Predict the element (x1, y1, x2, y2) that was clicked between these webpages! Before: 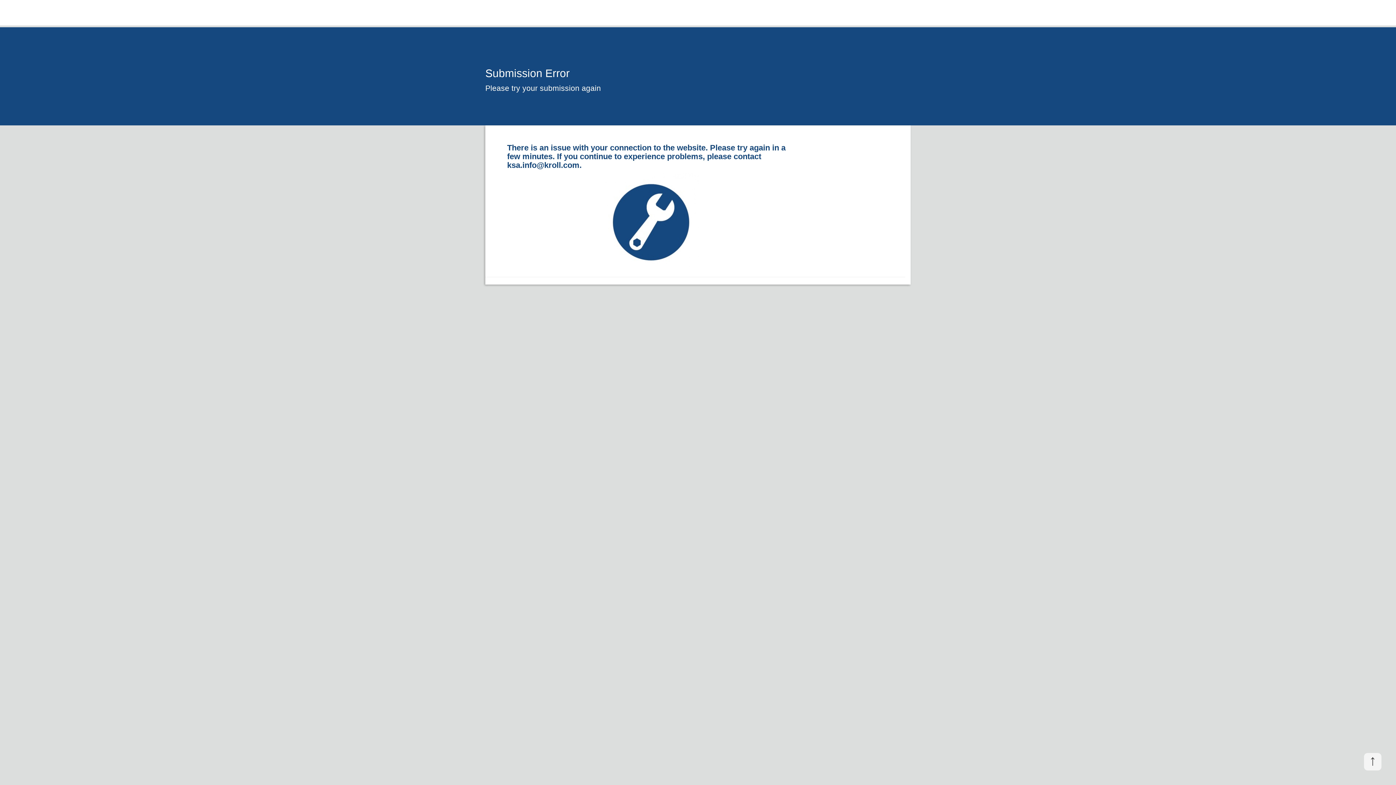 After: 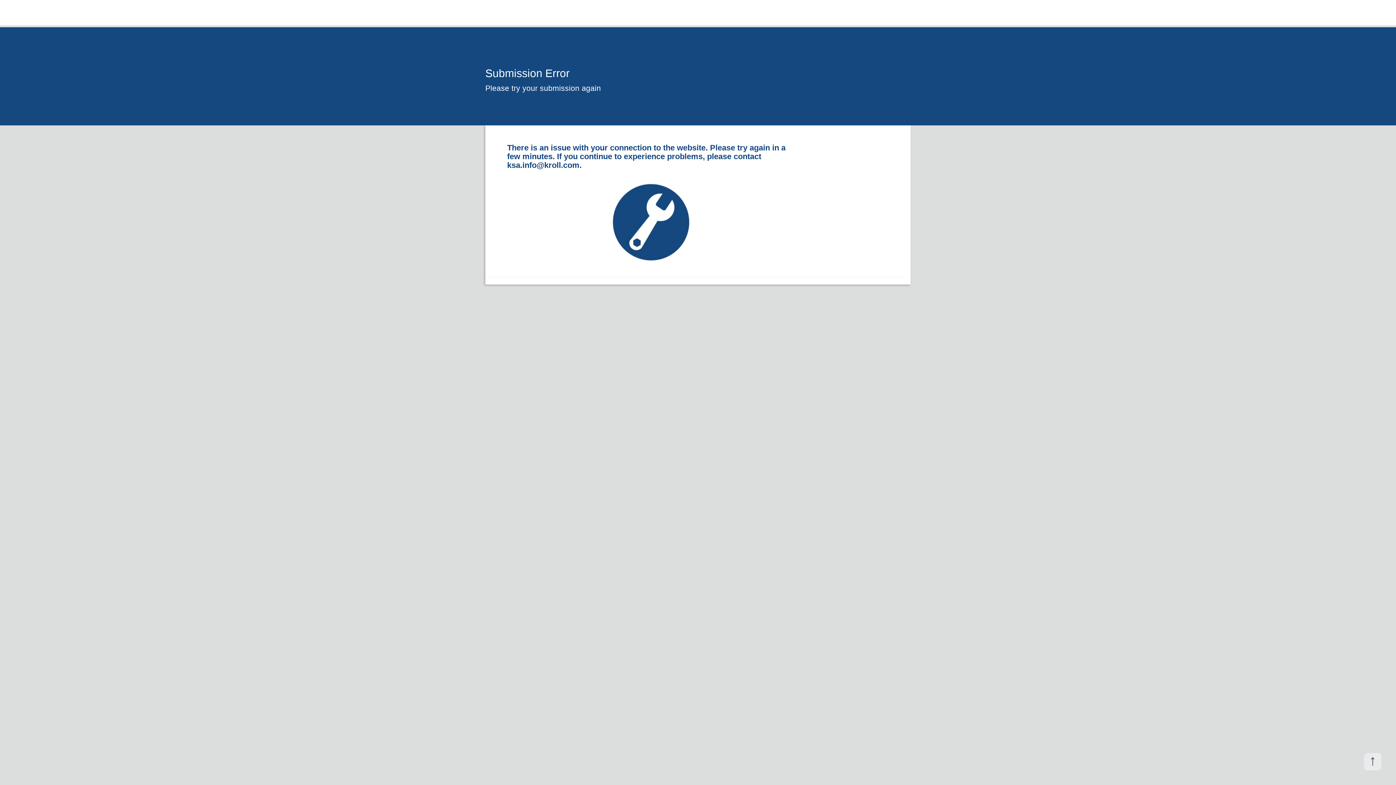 Action: label: ↑ bbox: (1364, 753, 1381, 770)